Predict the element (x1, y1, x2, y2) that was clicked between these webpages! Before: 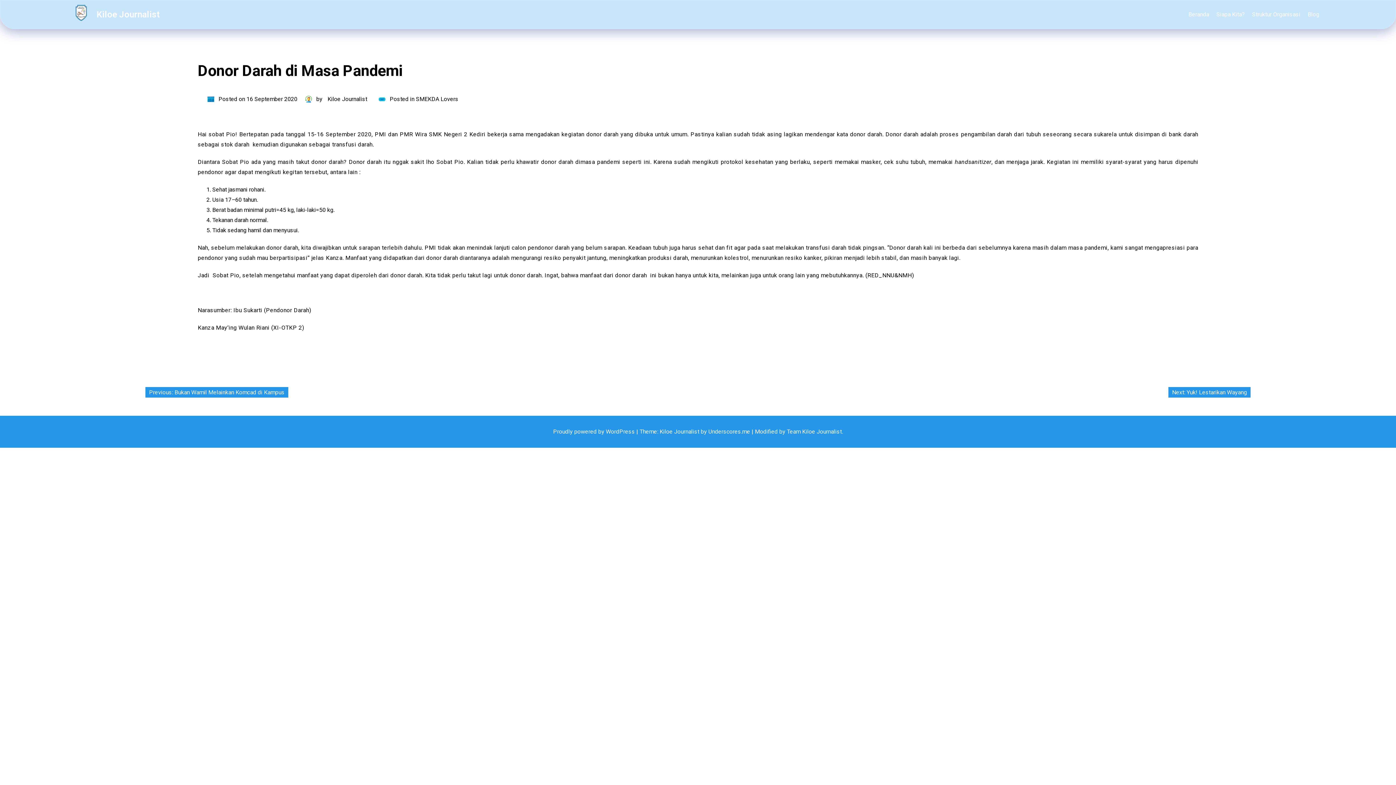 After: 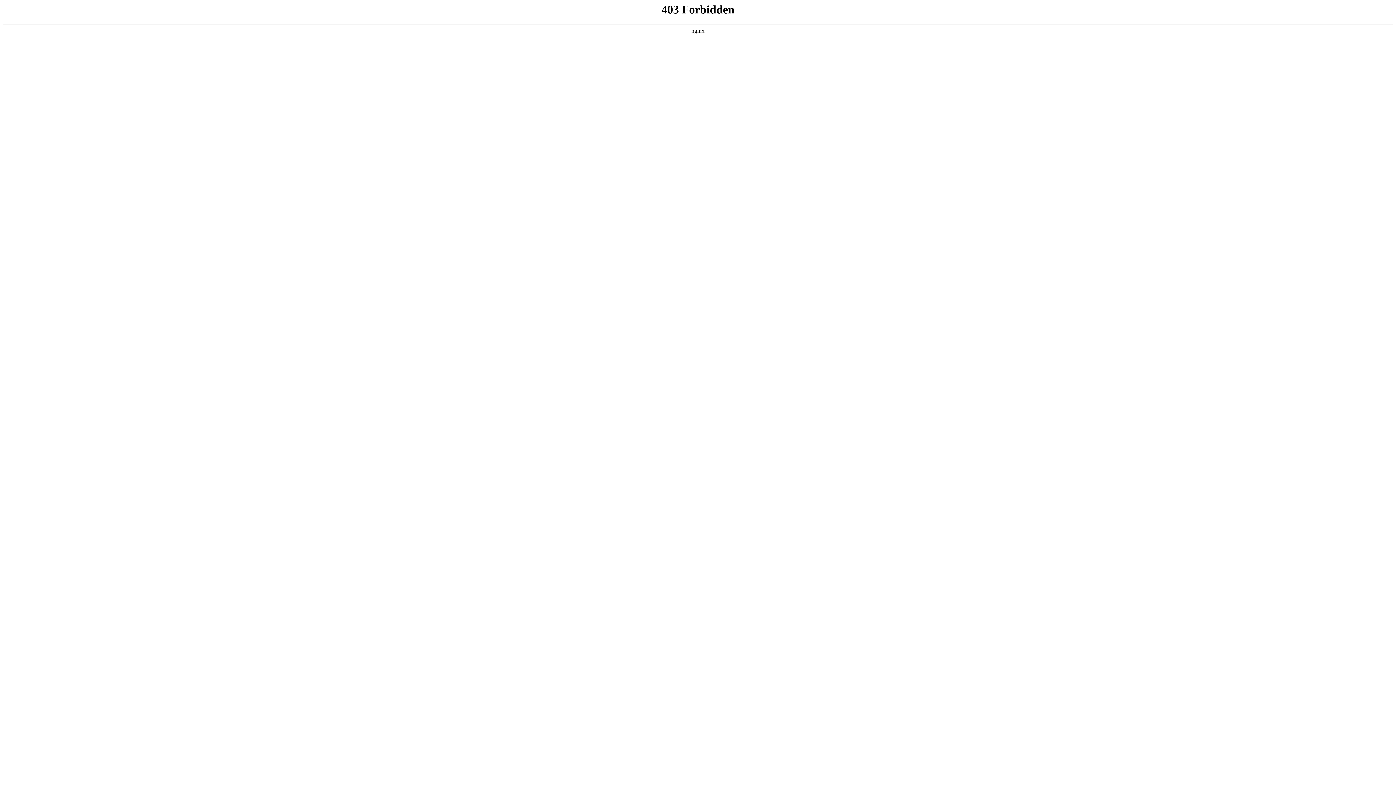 Action: bbox: (553, 428, 636, 435) label: Proudly powered by WordPress 